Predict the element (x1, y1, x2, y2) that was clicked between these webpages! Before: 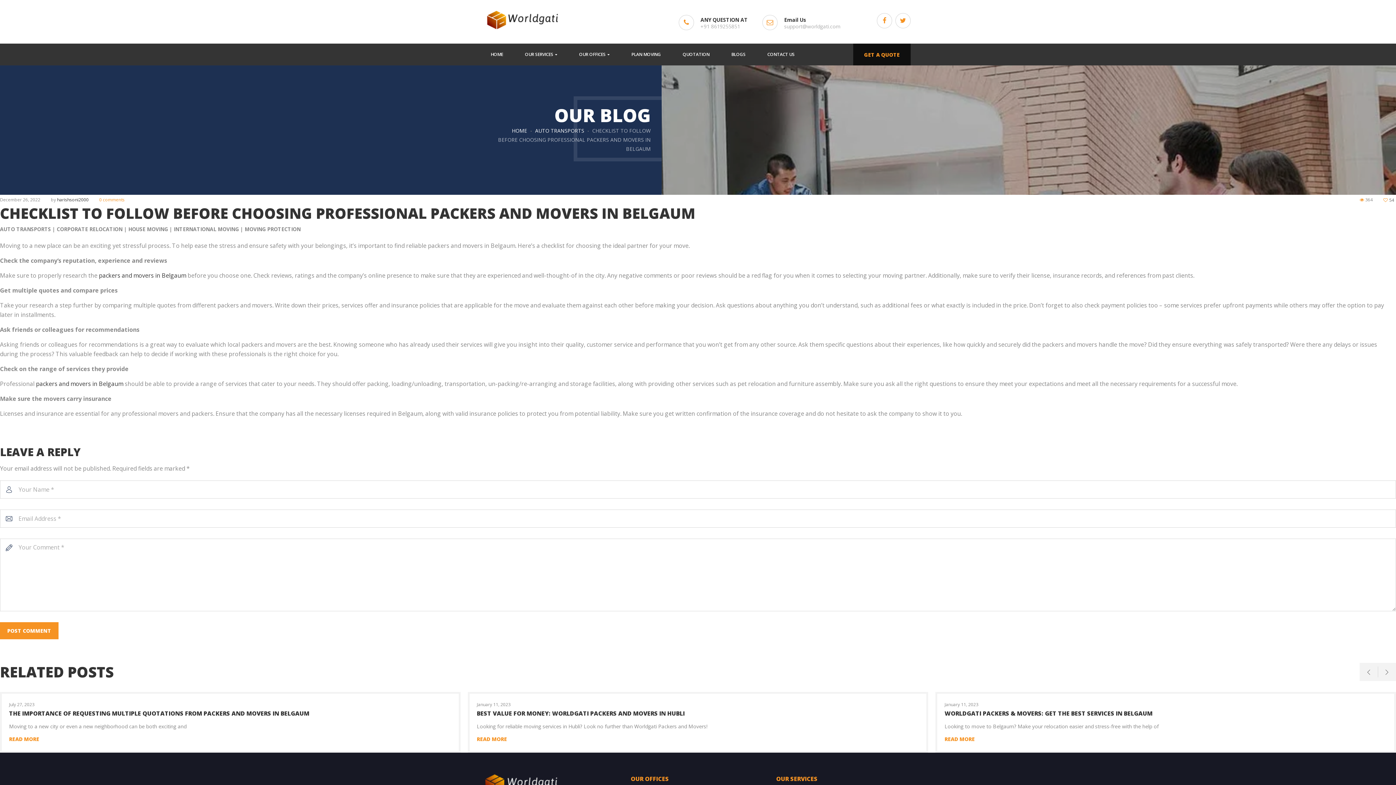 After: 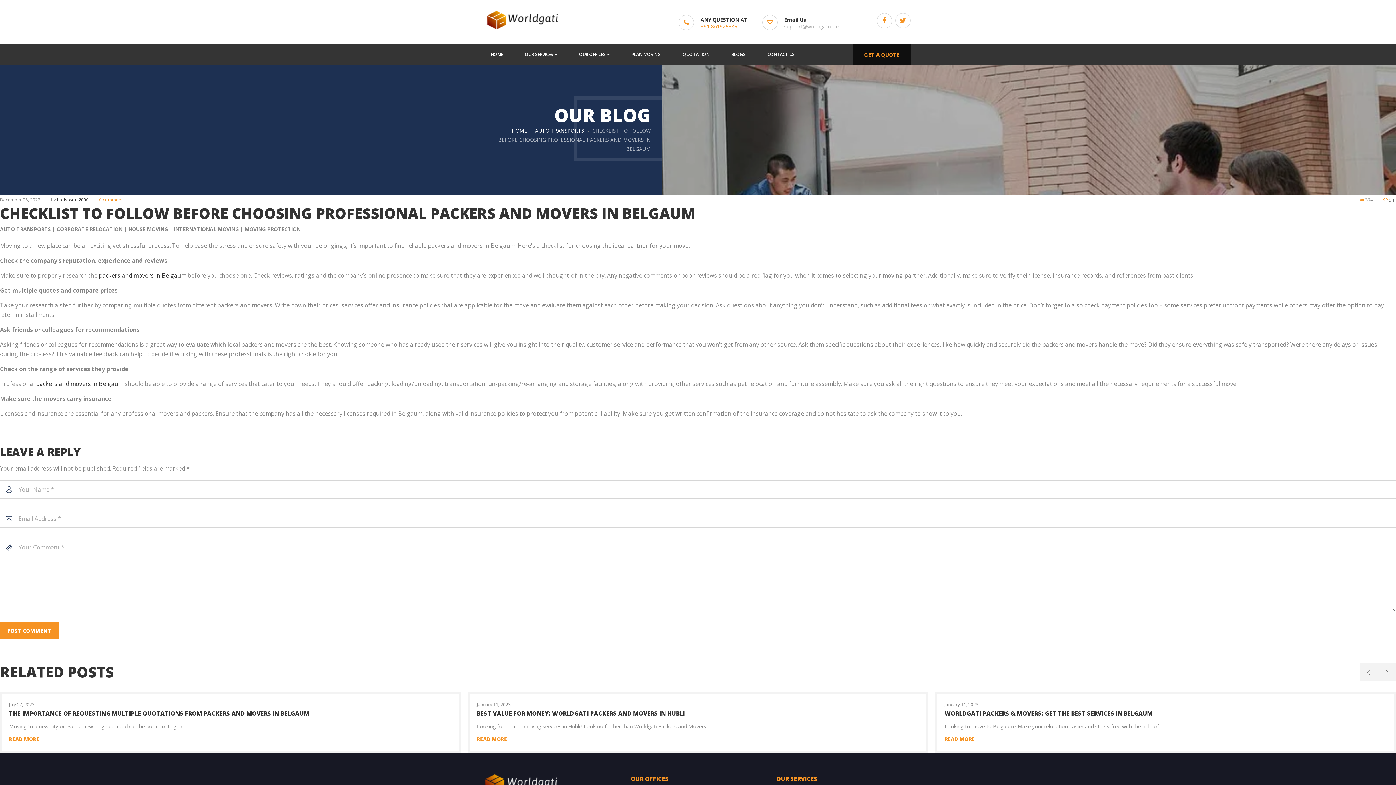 Action: label: +91 8619255851 bbox: (700, 22, 740, 29)